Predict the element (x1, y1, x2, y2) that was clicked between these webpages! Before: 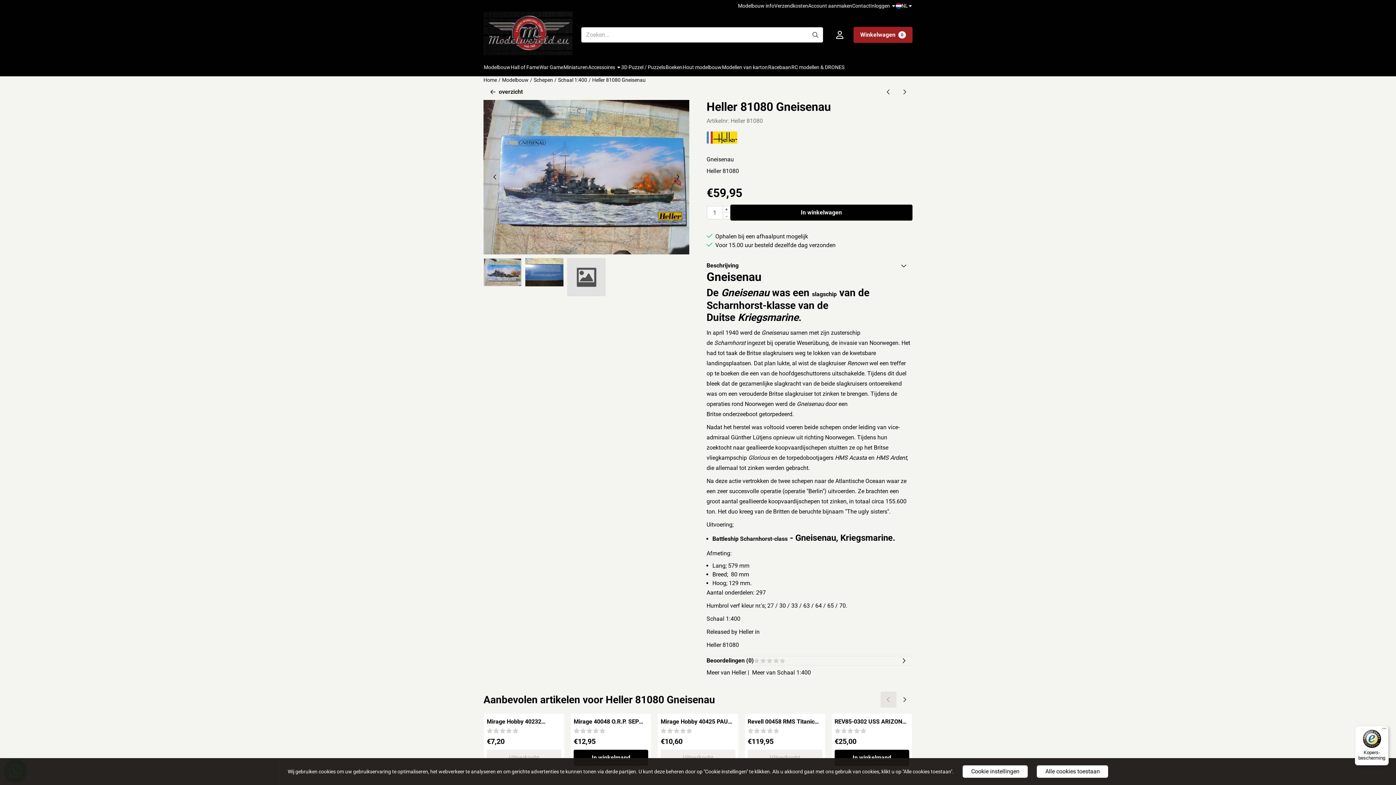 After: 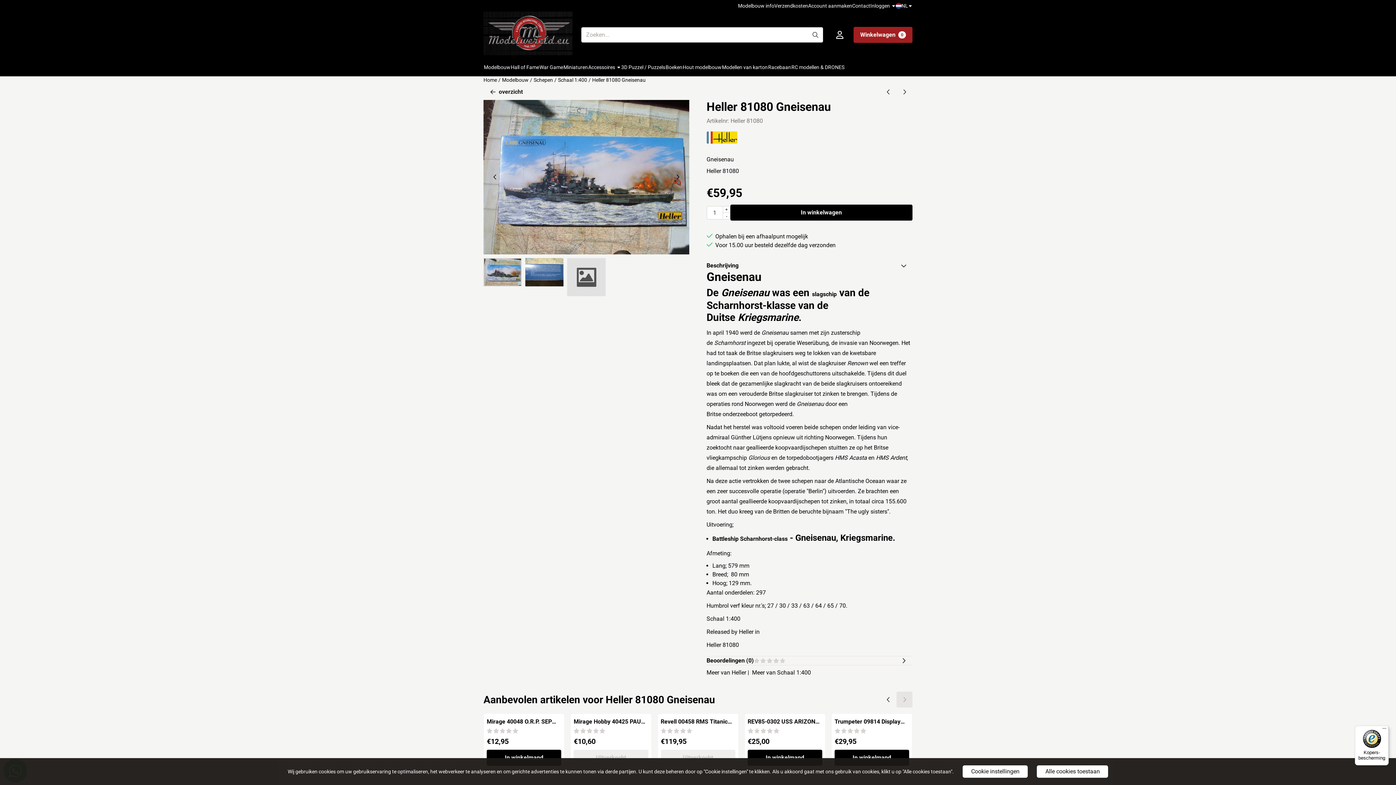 Action: bbox: (896, 692, 912, 708) label: Next slide